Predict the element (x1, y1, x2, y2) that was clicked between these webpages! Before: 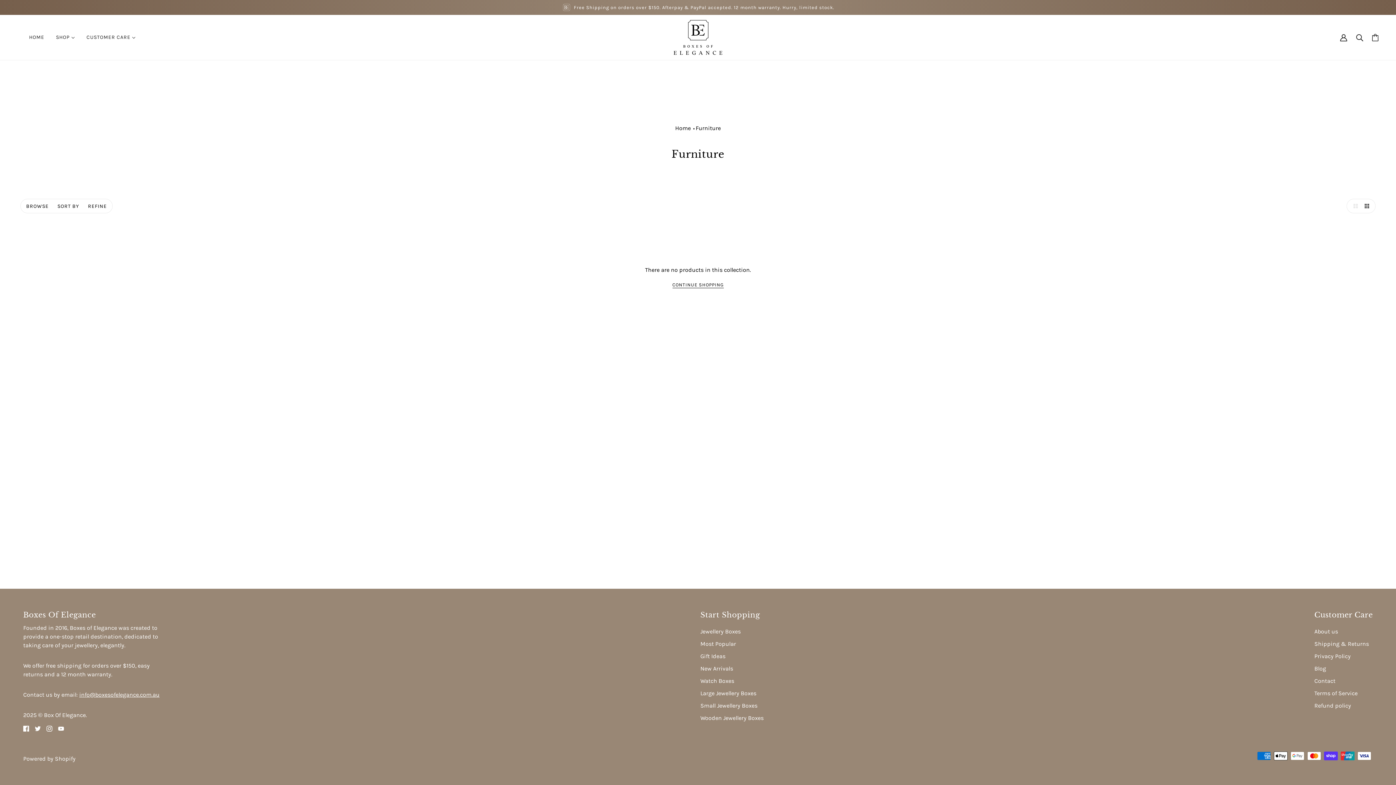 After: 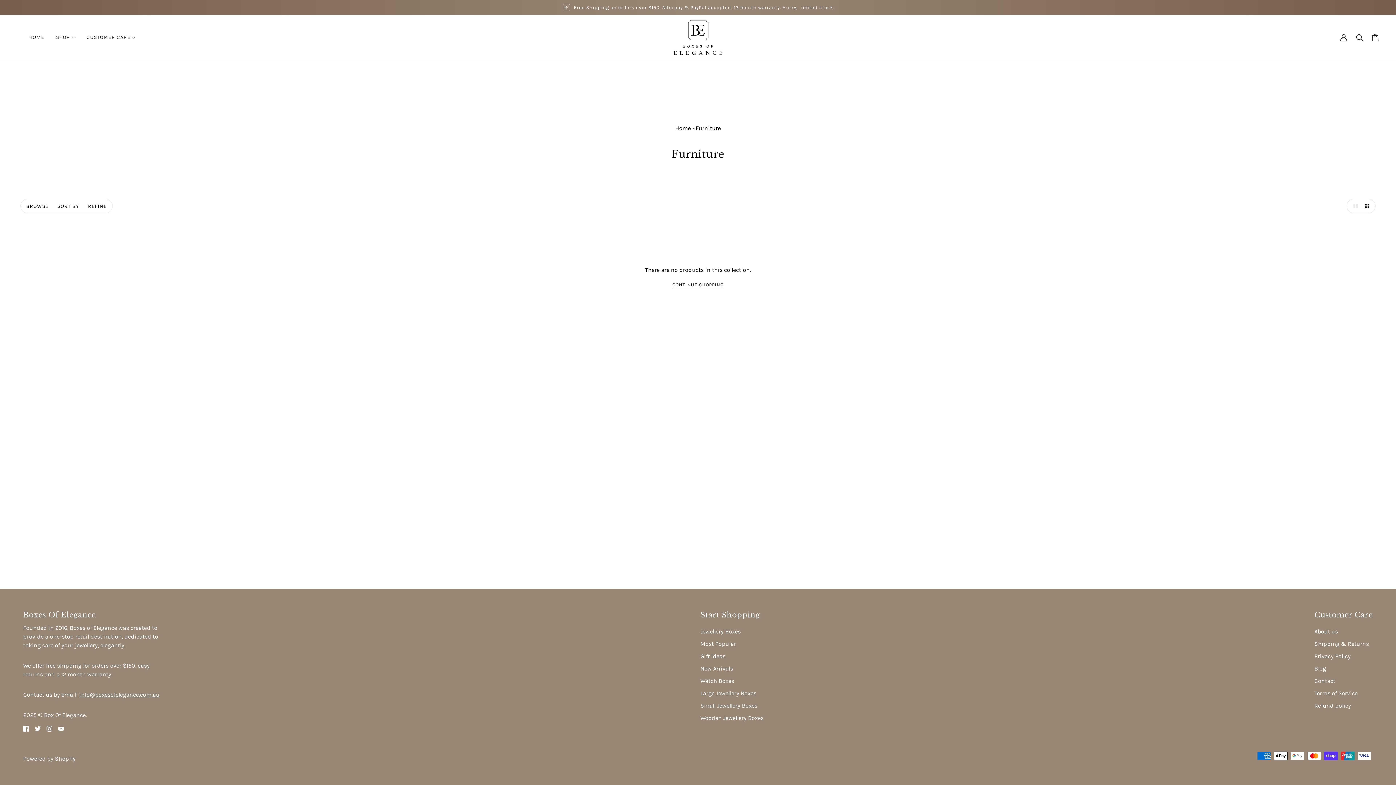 Action: label: info@boxesofelegance.com.au bbox: (79, 691, 159, 698)